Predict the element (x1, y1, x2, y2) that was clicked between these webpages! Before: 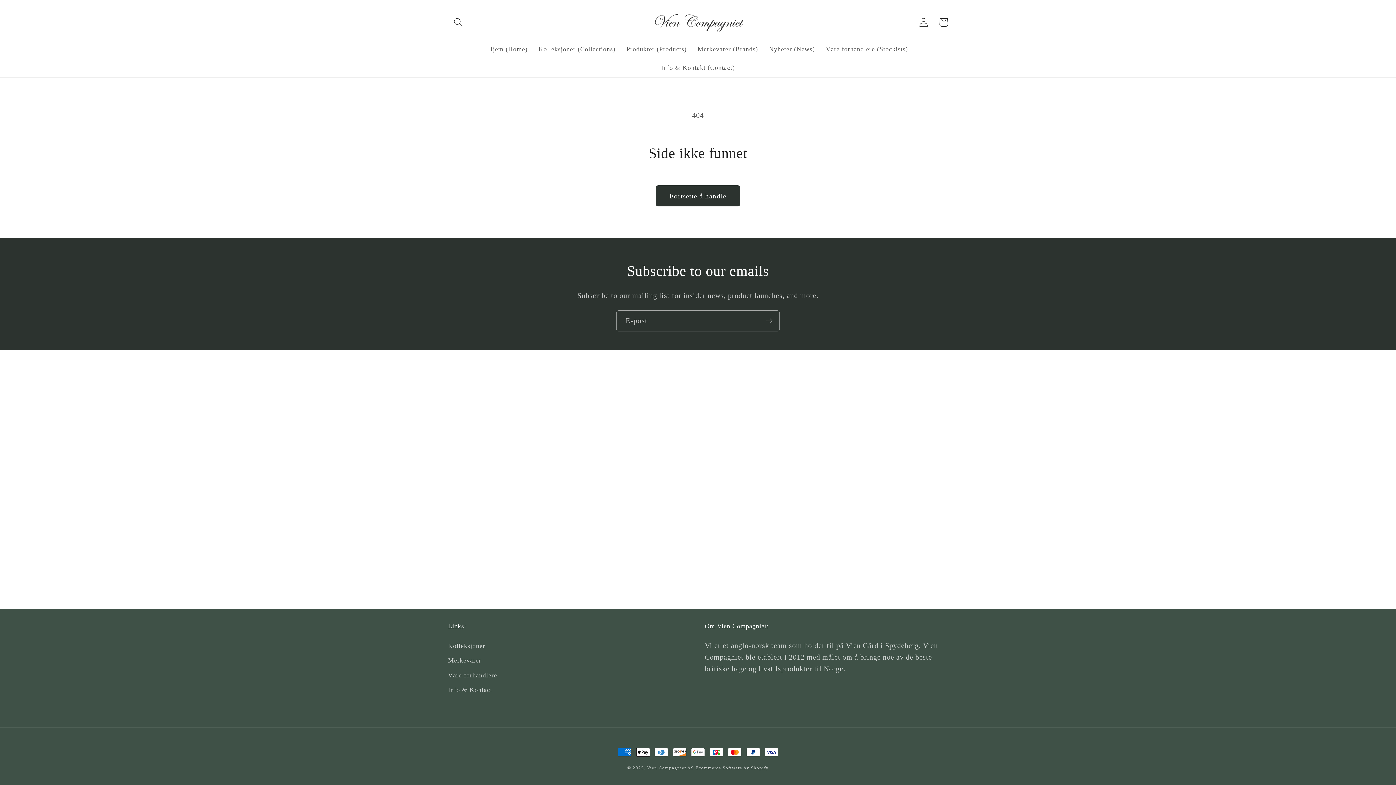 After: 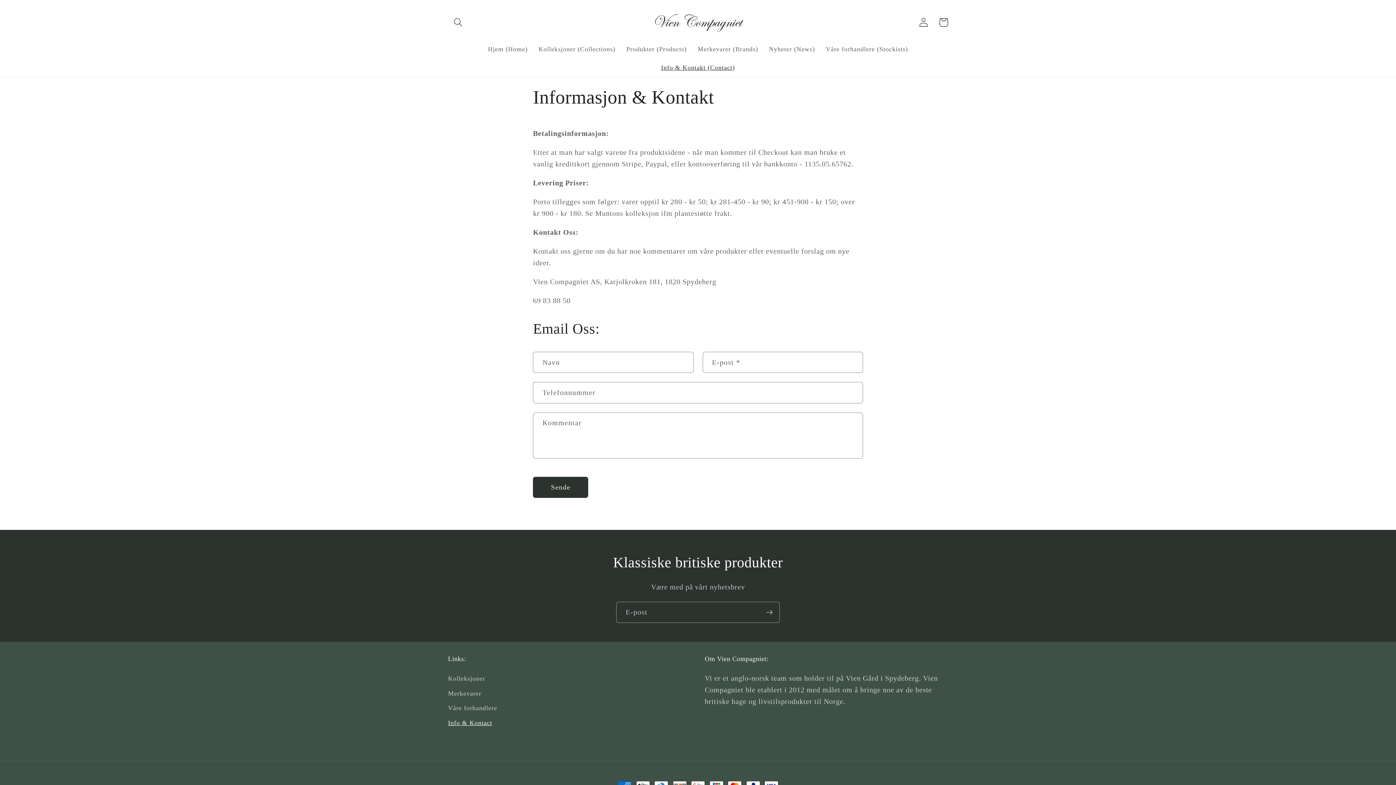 Action: label: Info & Kontact bbox: (448, 682, 492, 697)